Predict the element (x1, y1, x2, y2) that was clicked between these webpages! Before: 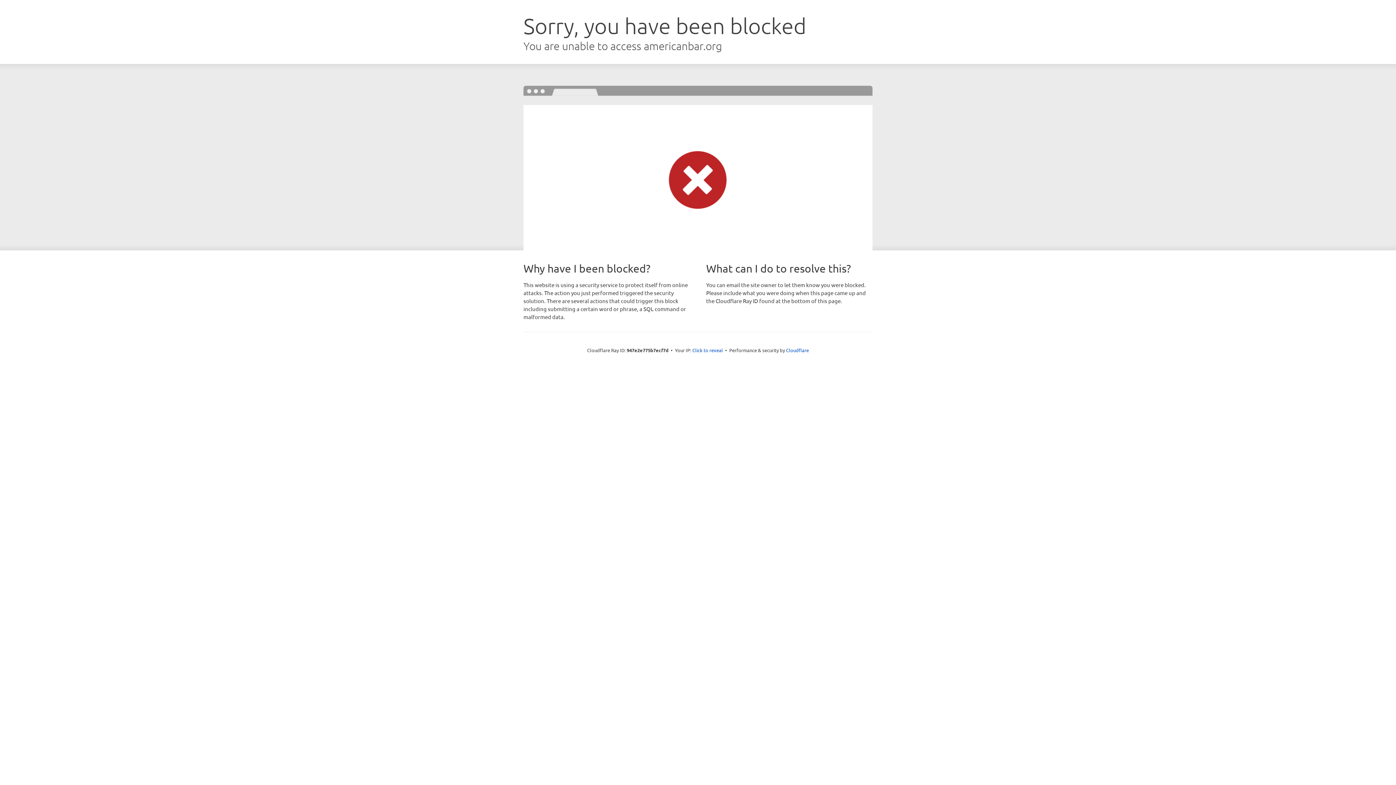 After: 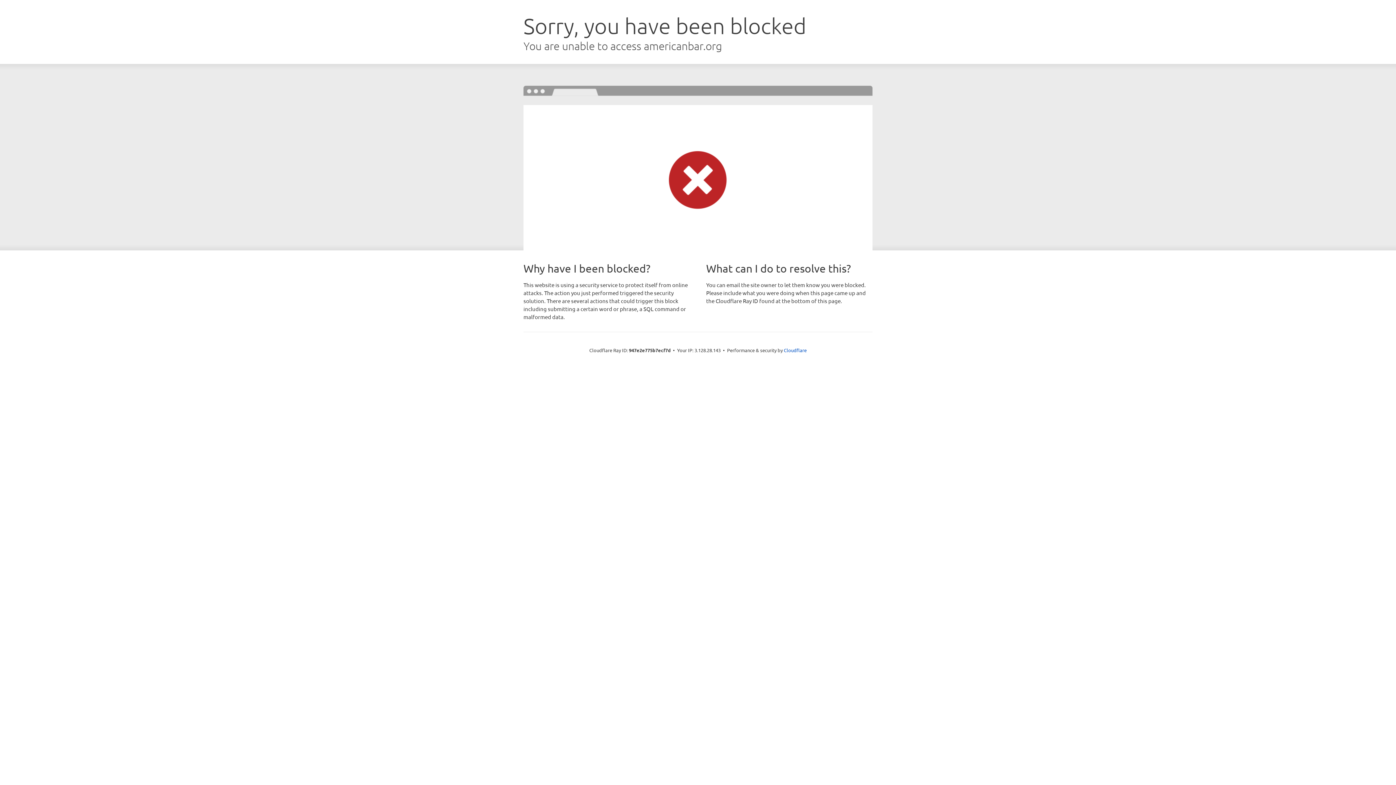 Action: bbox: (692, 346, 723, 353) label: Click to reveal